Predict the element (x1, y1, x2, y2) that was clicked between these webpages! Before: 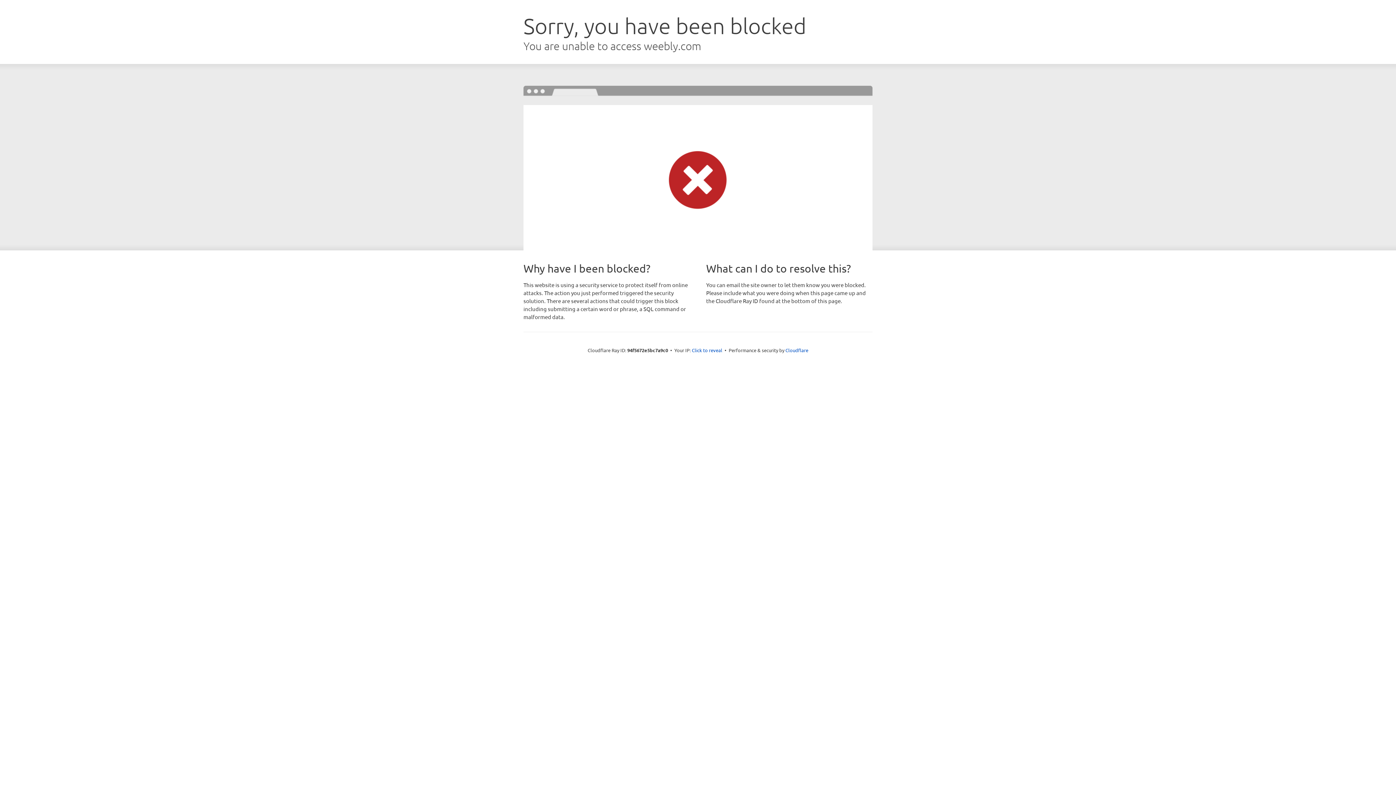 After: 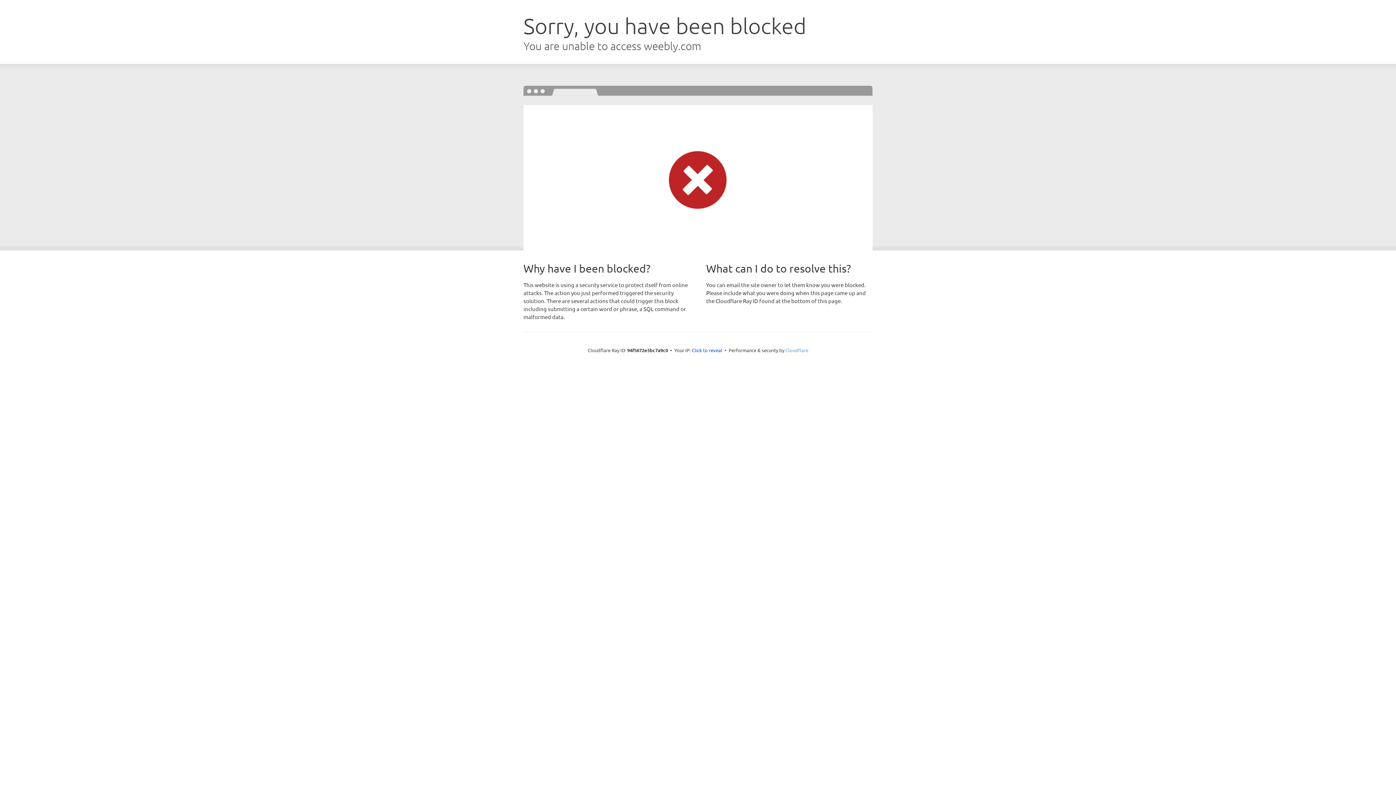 Action: bbox: (785, 347, 808, 353) label: Cloudflare